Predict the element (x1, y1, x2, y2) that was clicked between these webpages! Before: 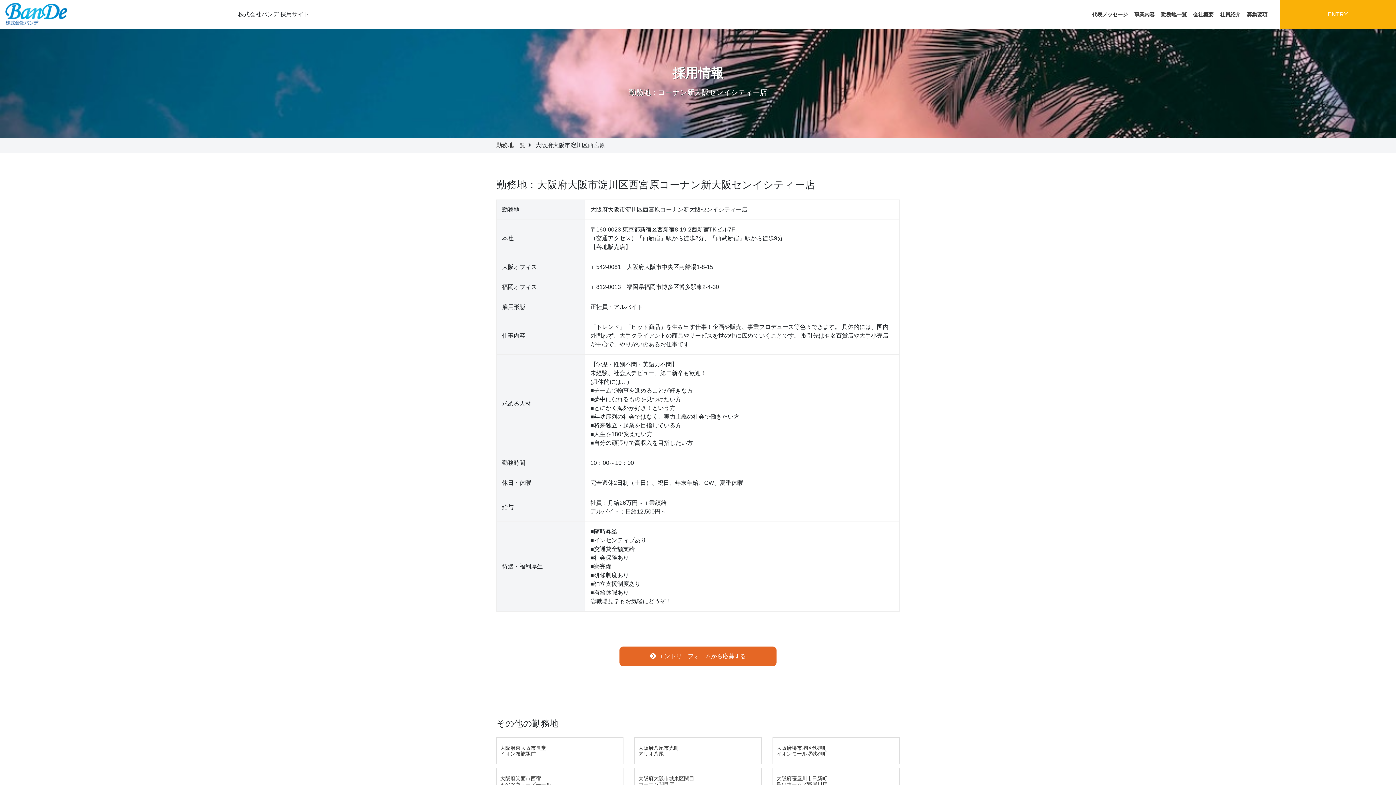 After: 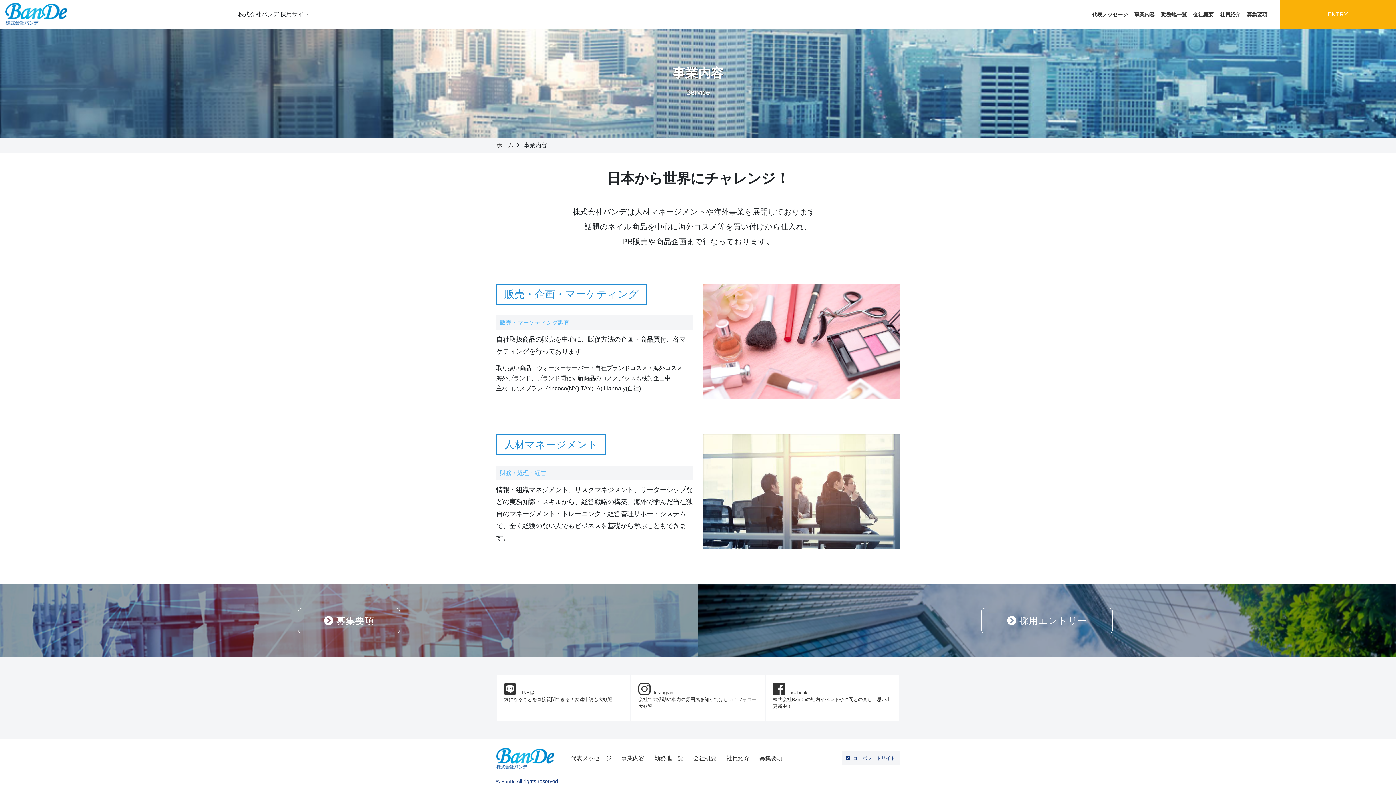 Action: bbox: (1134, 11, 1154, 17) label: 事業内容